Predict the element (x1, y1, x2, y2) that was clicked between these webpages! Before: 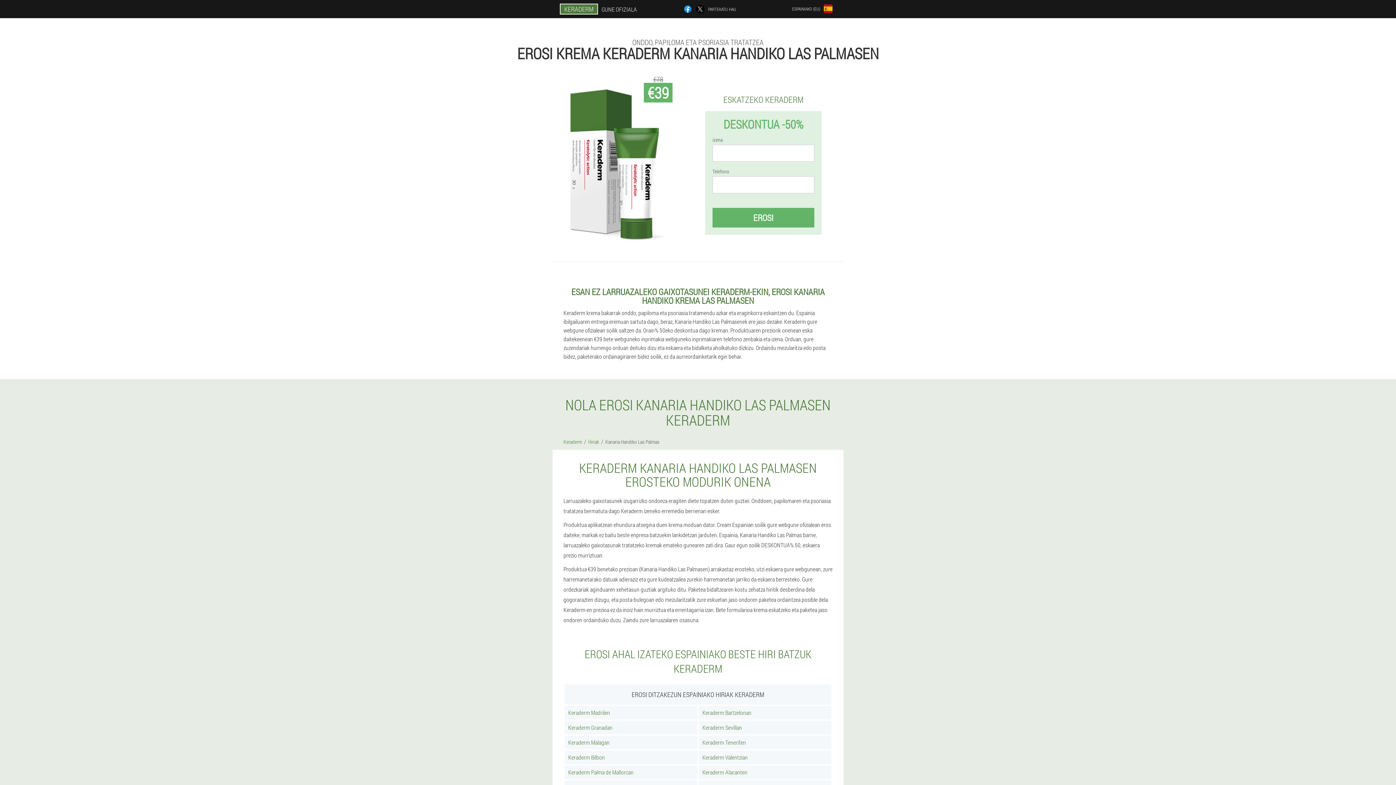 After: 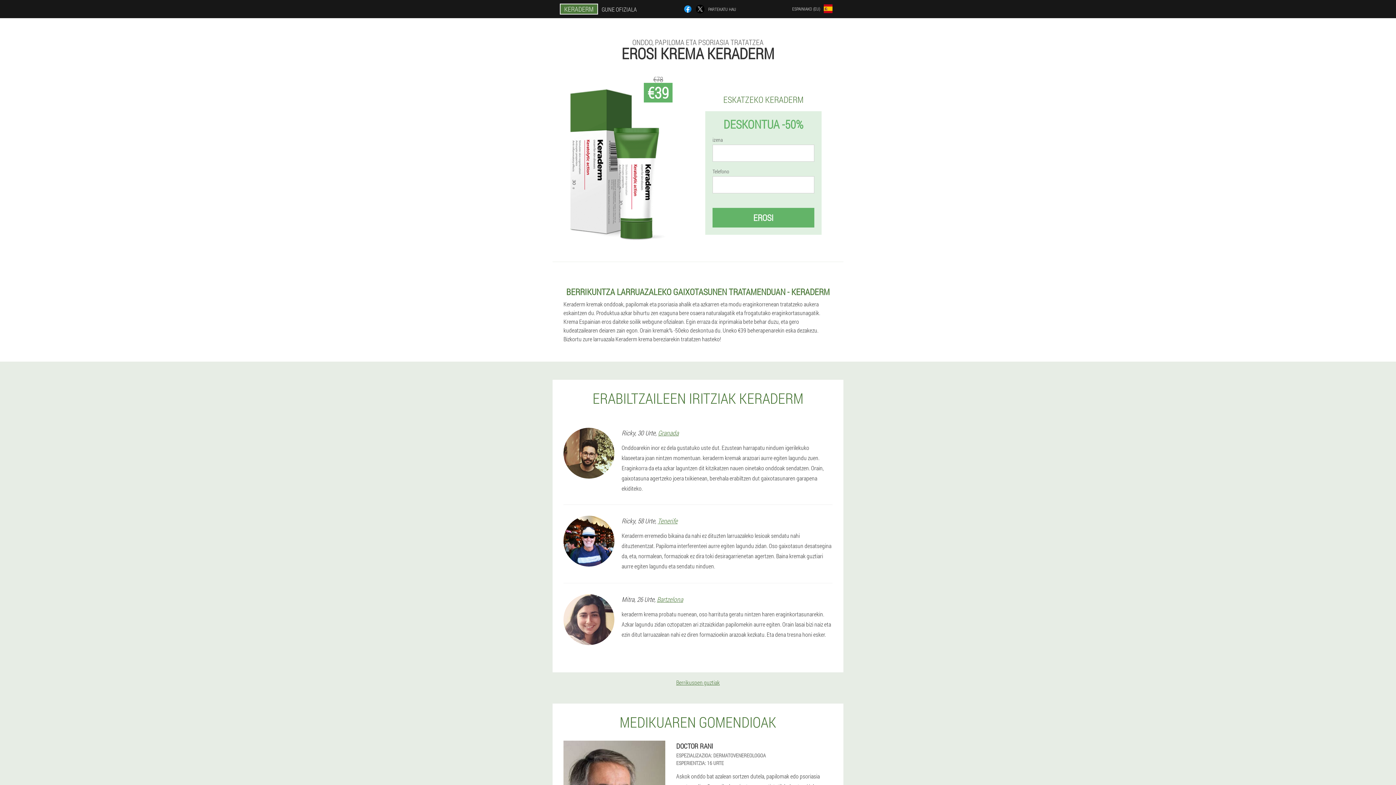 Action: bbox: (560, 0, 640, 18) label: KERADERM	GUNE OFIZIALA